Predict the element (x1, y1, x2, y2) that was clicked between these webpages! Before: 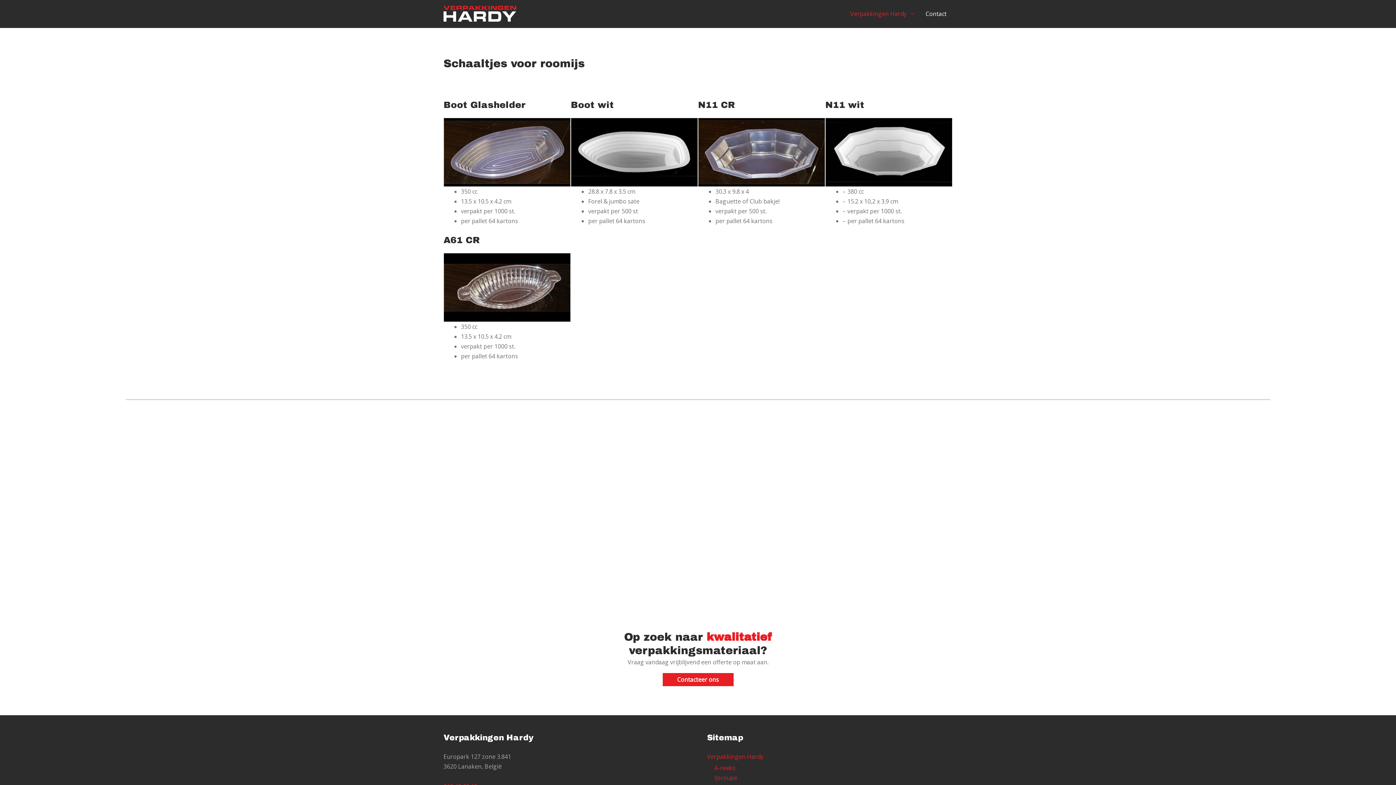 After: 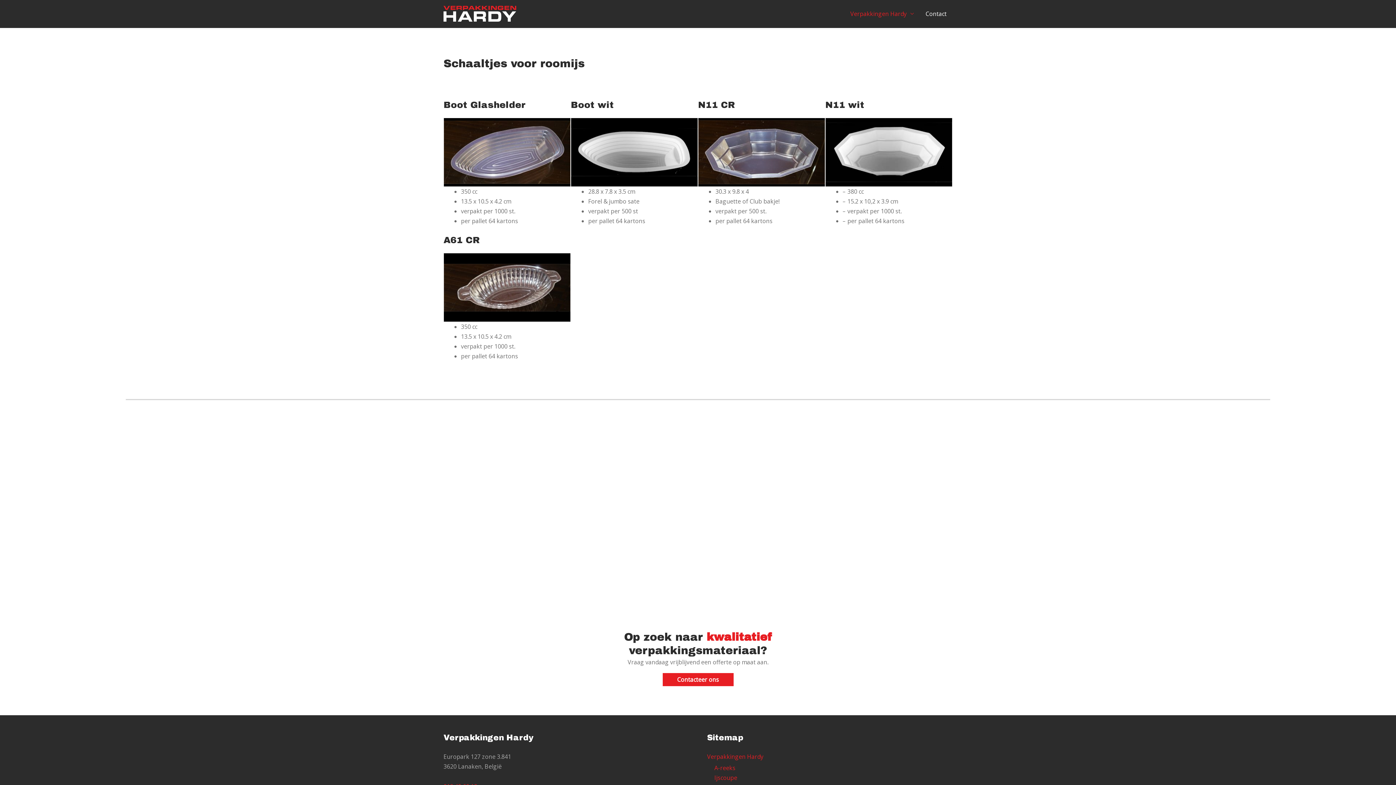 Action: label: Ijscoupe bbox: (714, 774, 737, 782)